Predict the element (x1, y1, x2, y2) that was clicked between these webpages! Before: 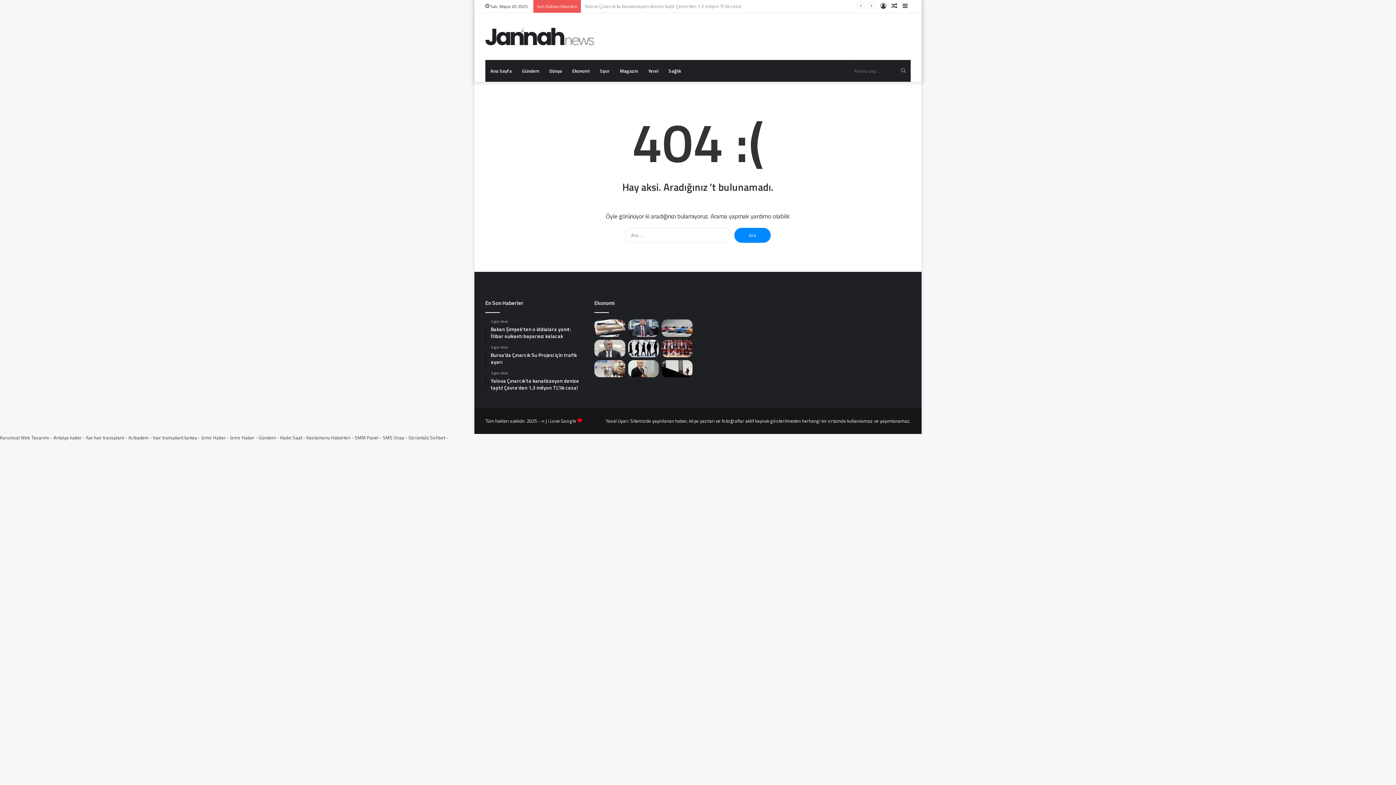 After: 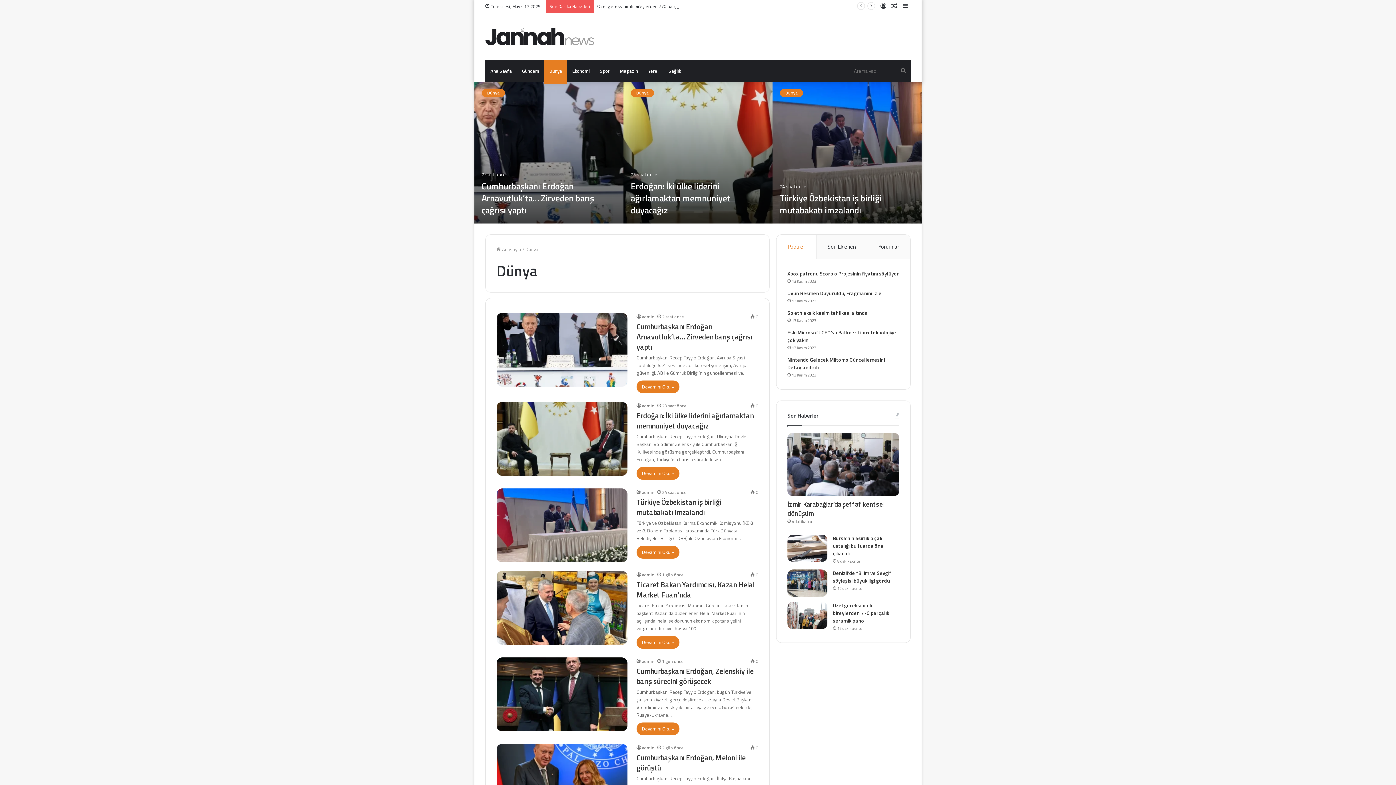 Action: bbox: (544, 60, 567, 81) label: Dünya